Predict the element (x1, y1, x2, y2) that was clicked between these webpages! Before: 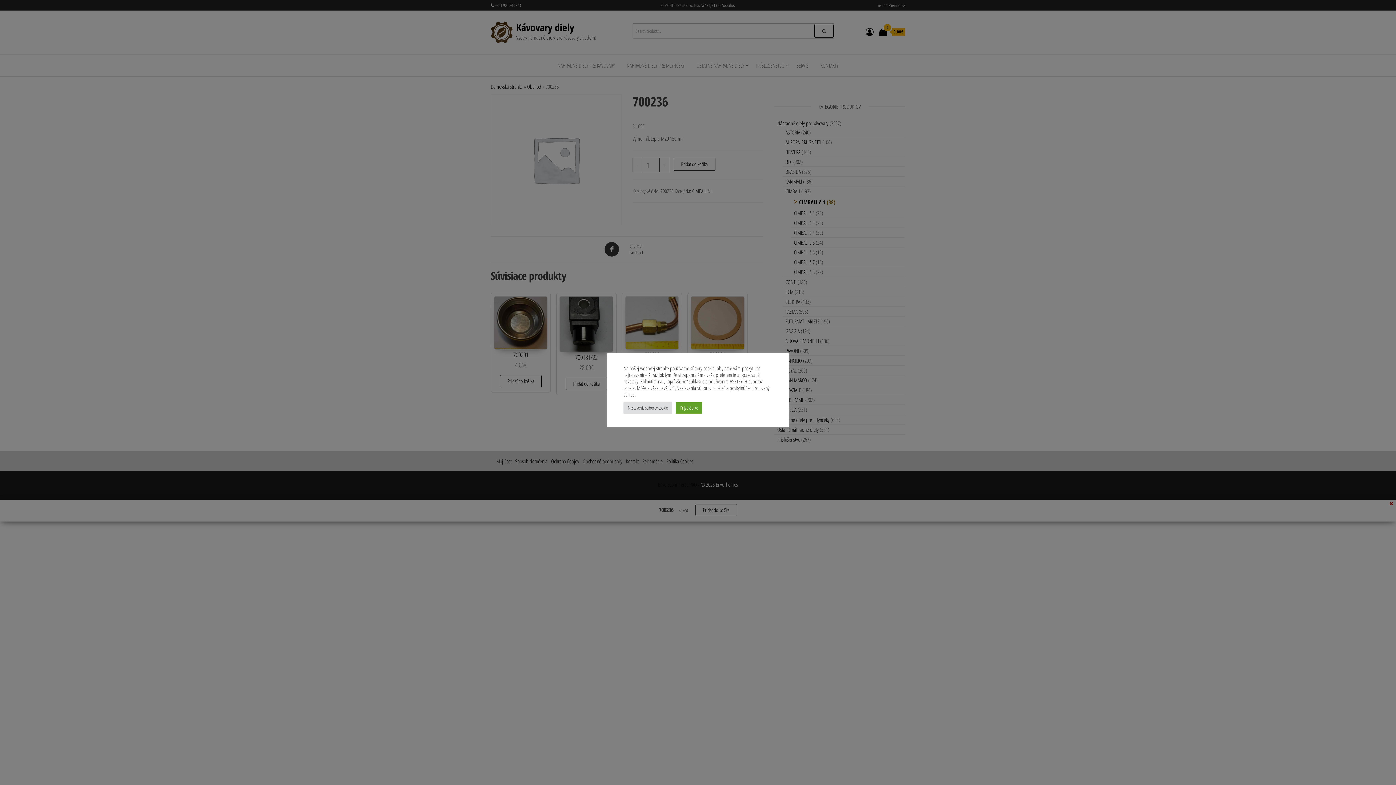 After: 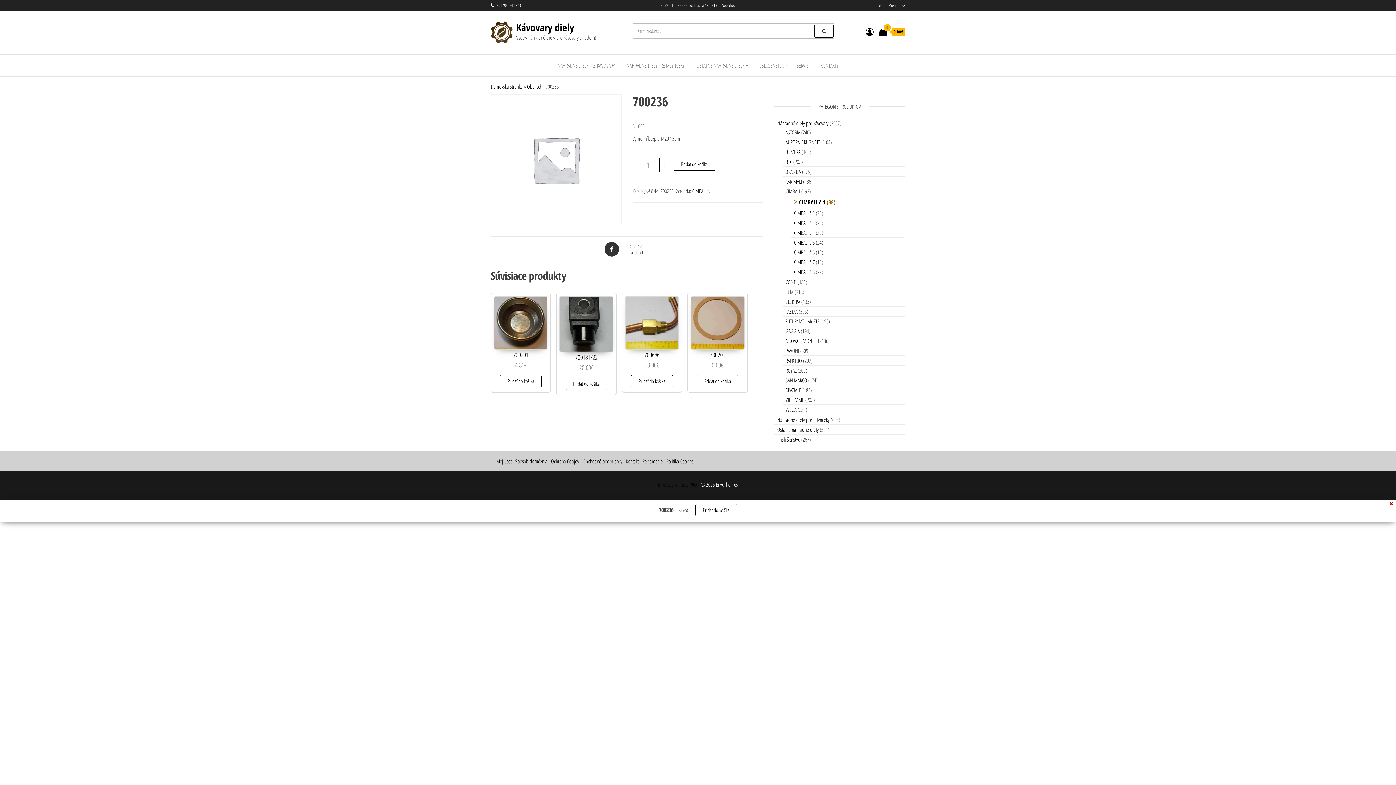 Action: label: Prijať všetko bbox: (676, 402, 702, 413)